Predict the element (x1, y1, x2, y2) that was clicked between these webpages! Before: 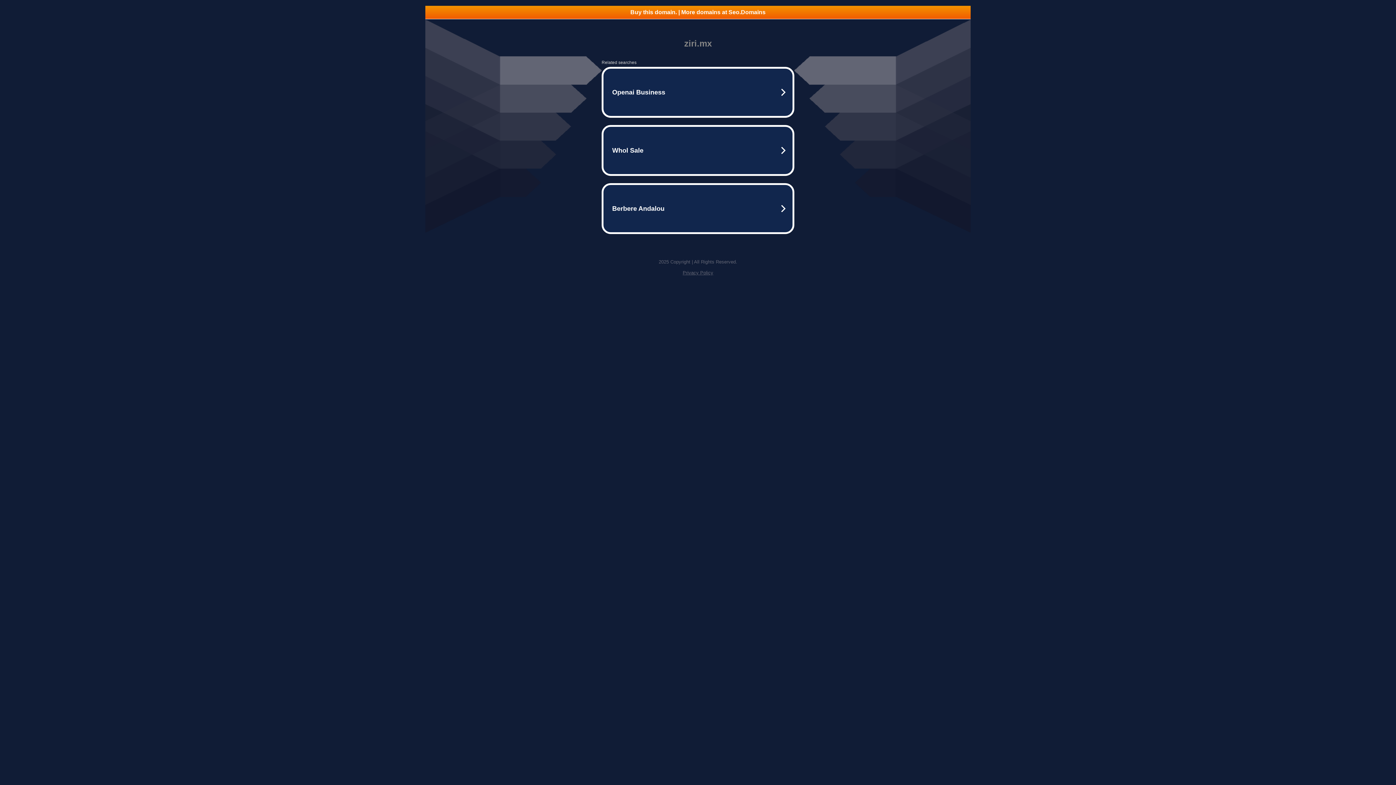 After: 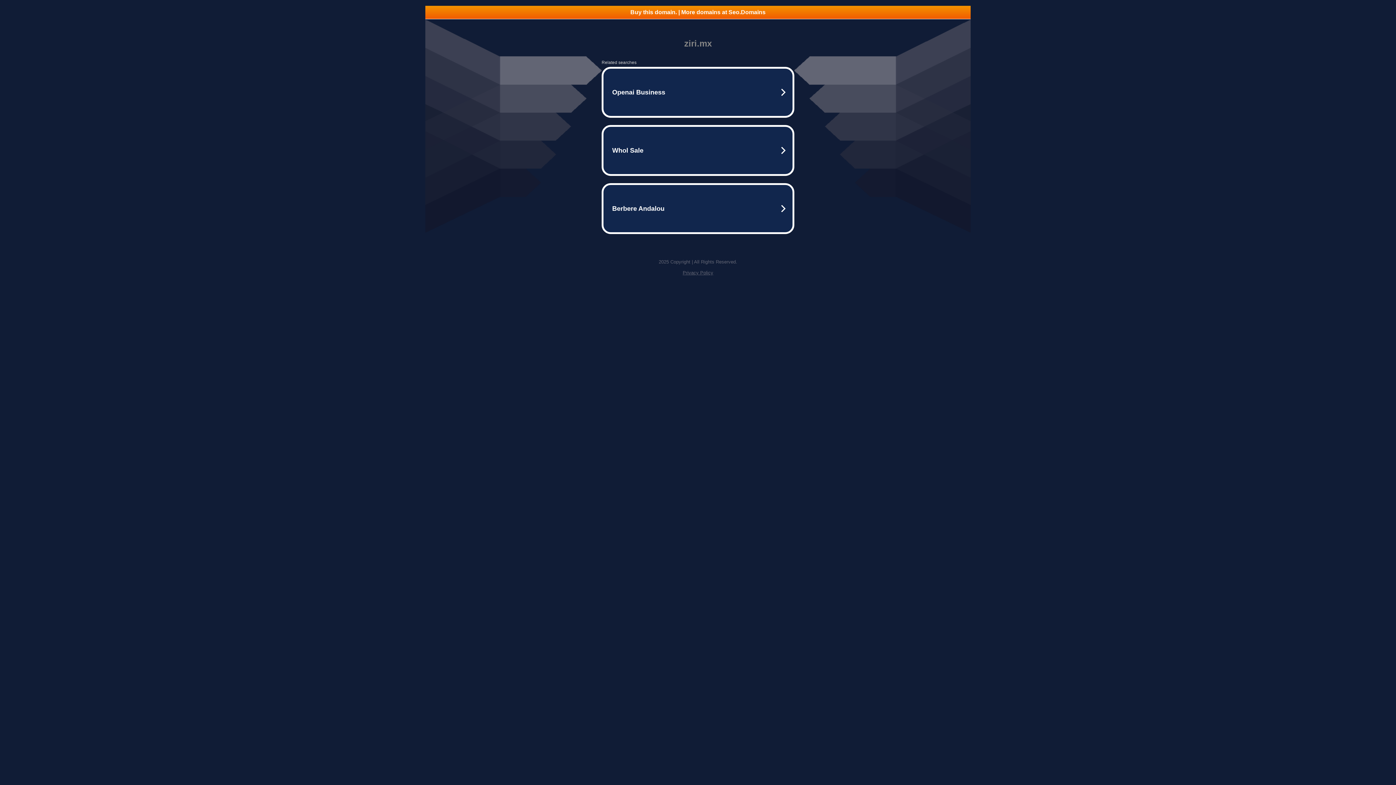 Action: bbox: (682, 270, 713, 275) label: Privacy Policy